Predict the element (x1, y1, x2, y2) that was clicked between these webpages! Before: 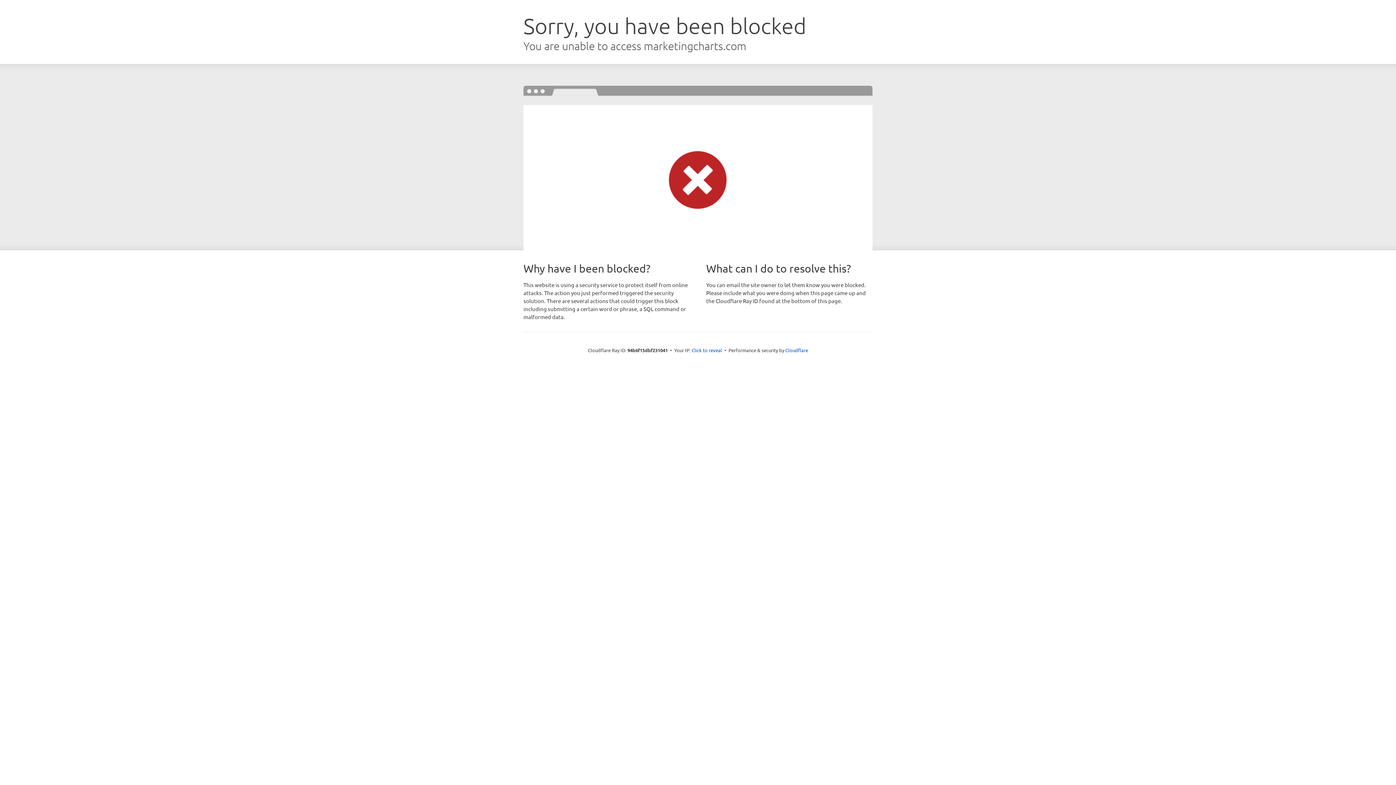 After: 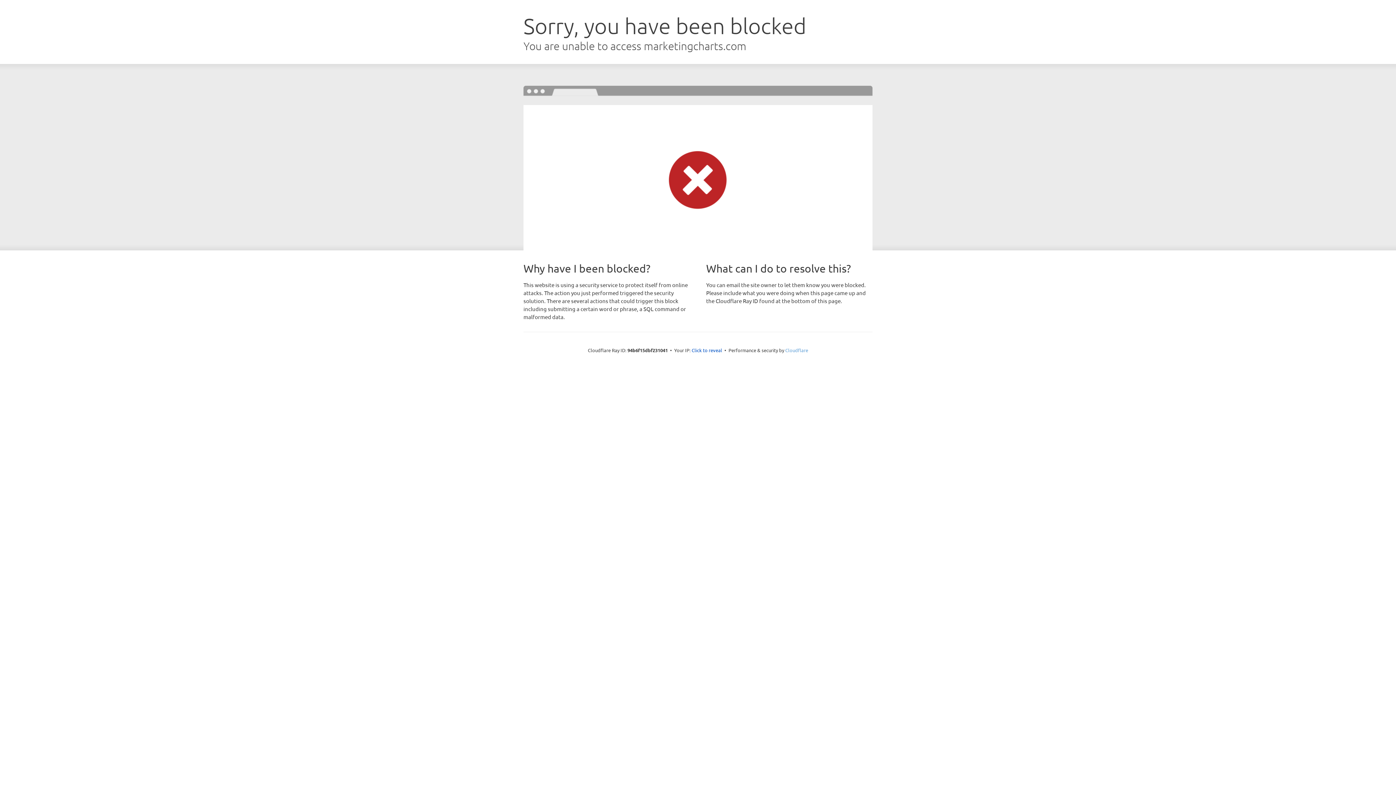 Action: label: Cloudflare bbox: (785, 347, 808, 353)